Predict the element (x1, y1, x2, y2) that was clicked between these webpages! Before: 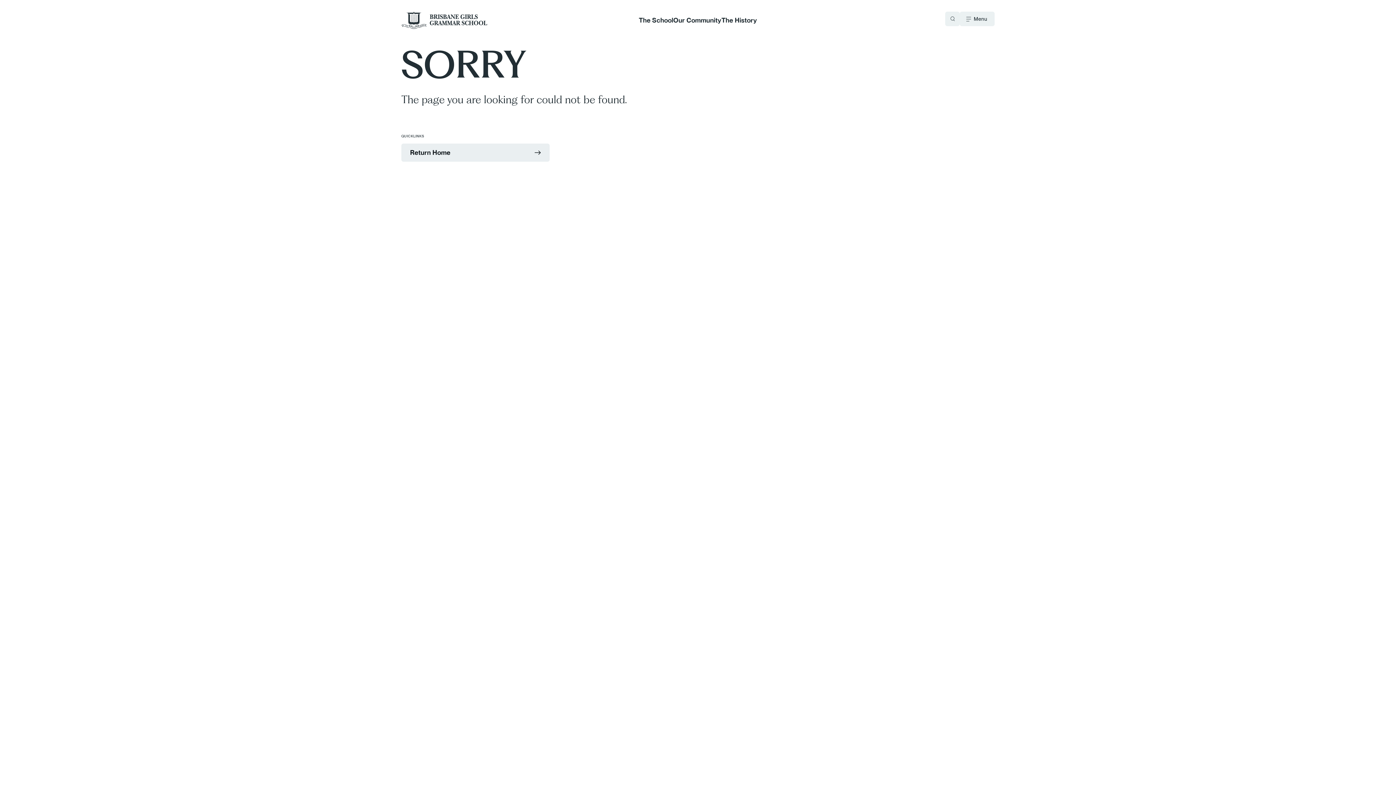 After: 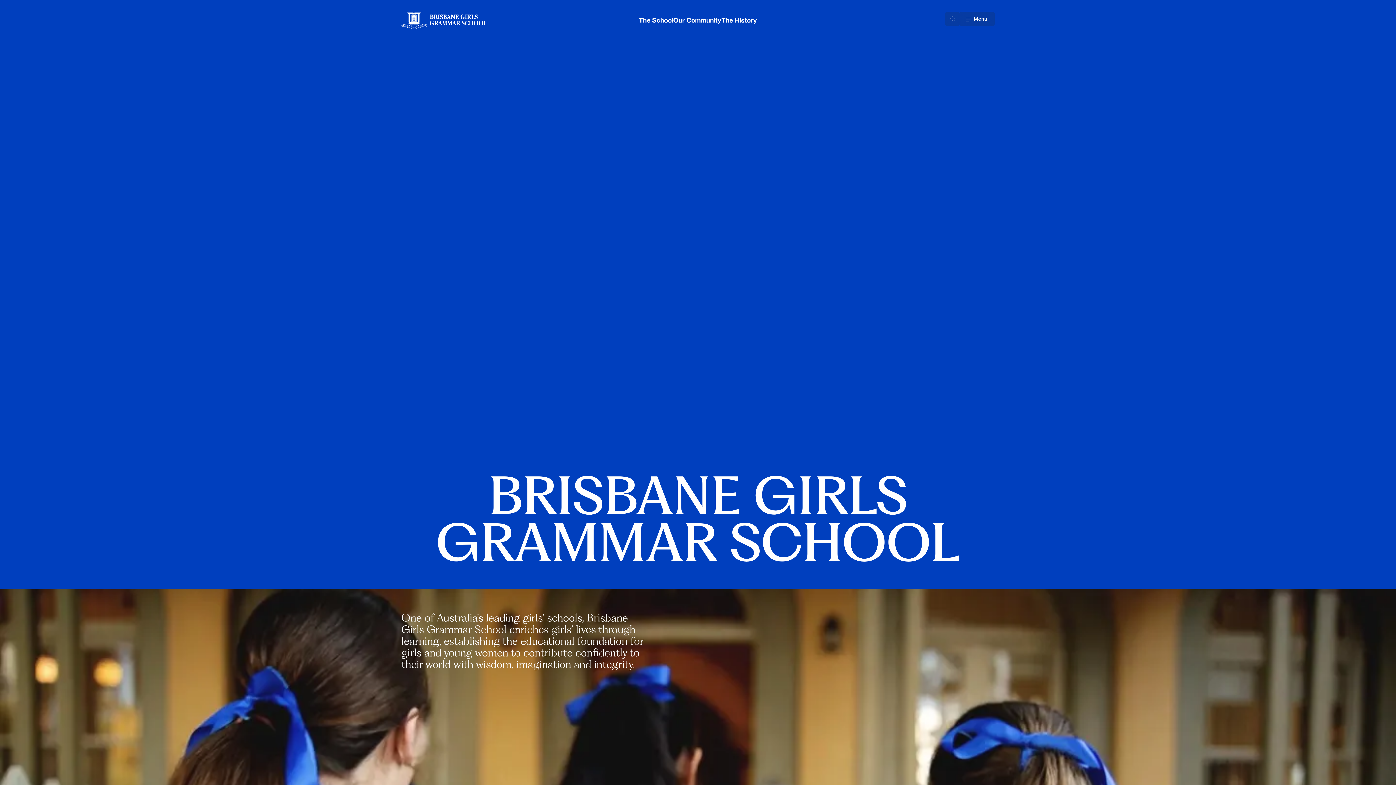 Action: bbox: (401, 143, 549, 161) label: Return Home